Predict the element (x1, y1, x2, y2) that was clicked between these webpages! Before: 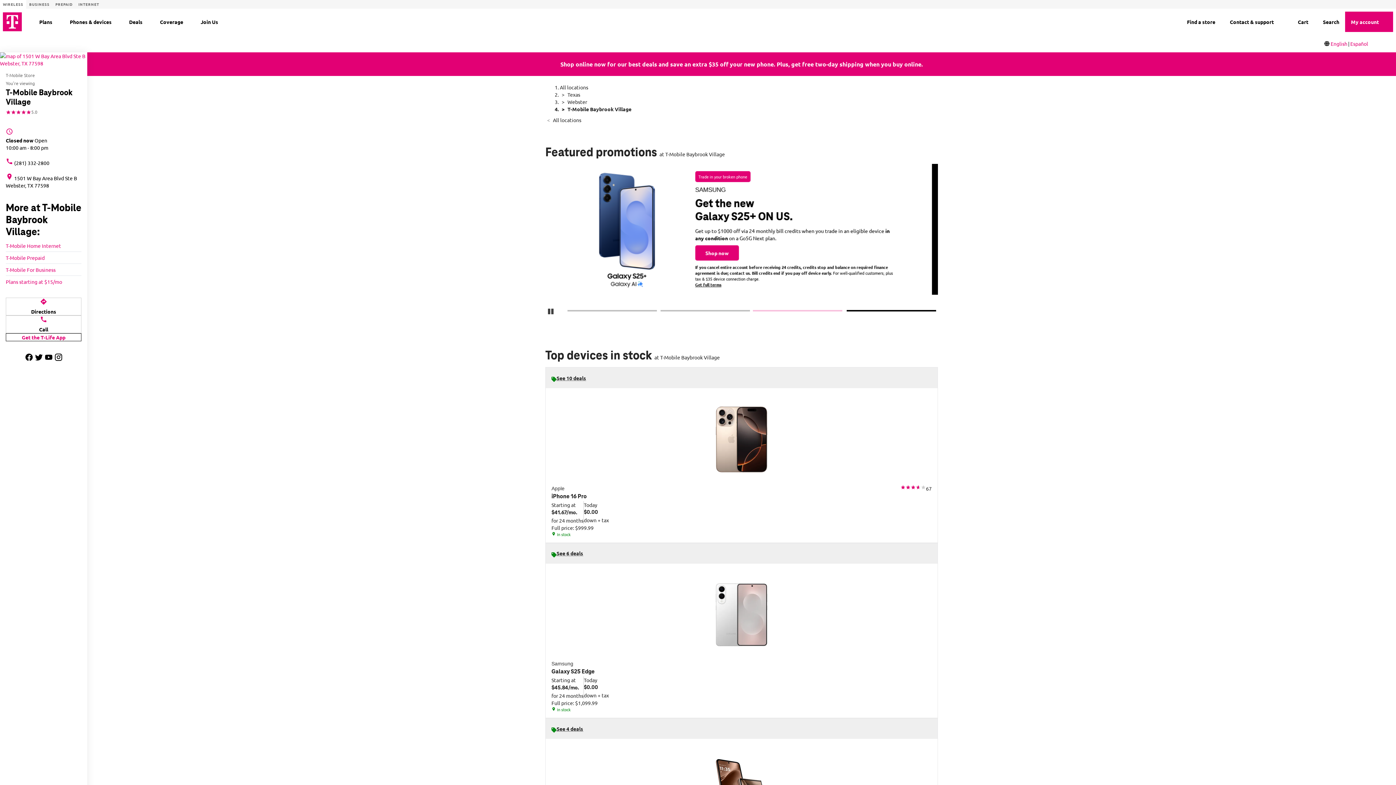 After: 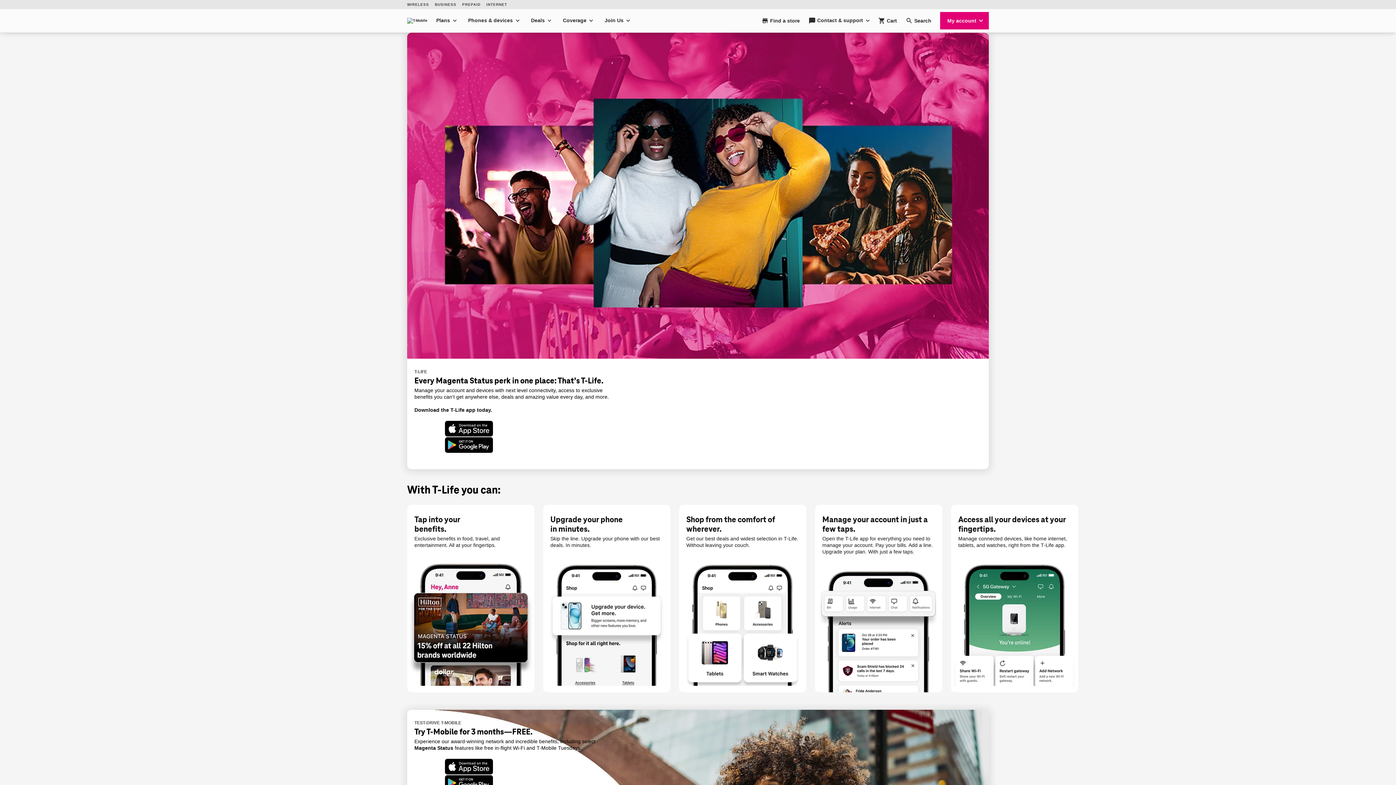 Action: label: Get the T-Life App bbox: (5, 333, 81, 341)